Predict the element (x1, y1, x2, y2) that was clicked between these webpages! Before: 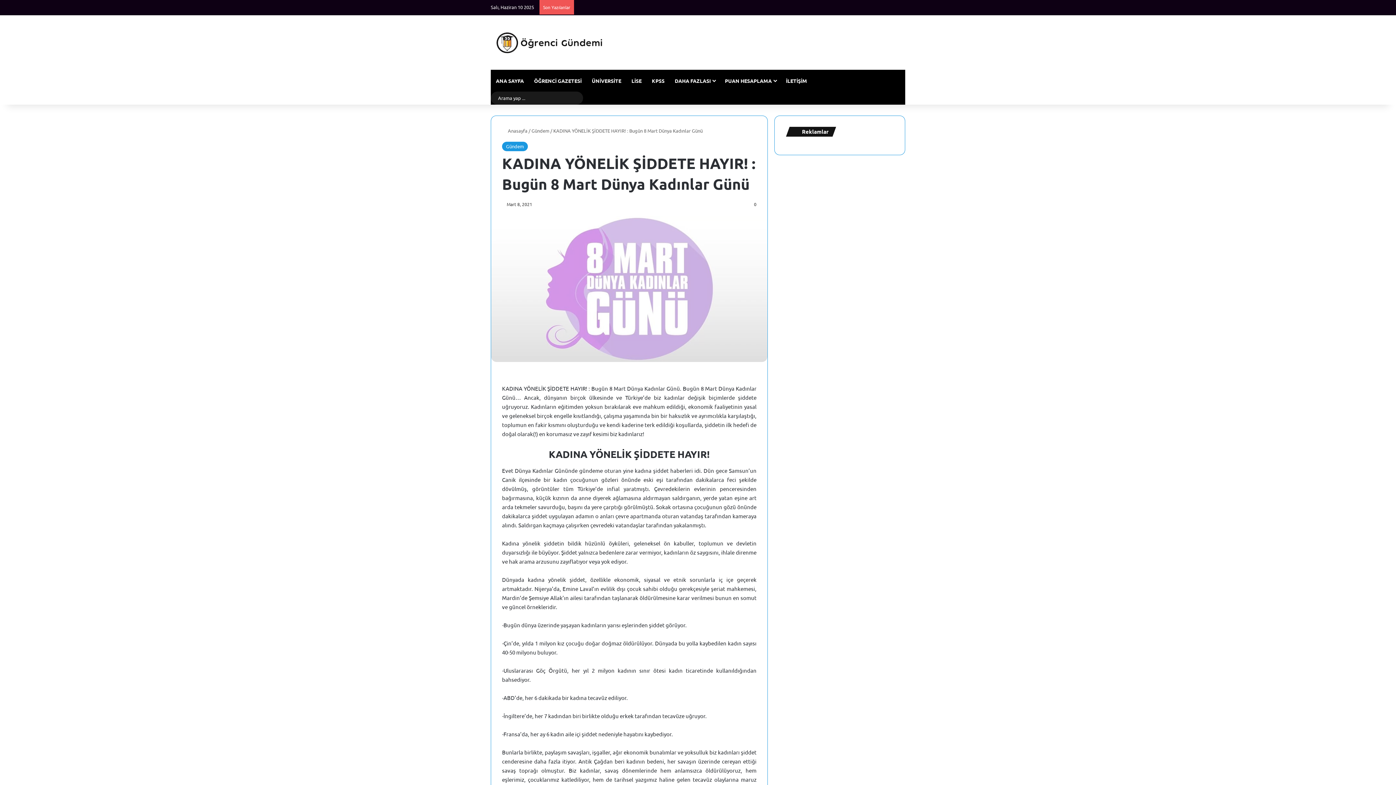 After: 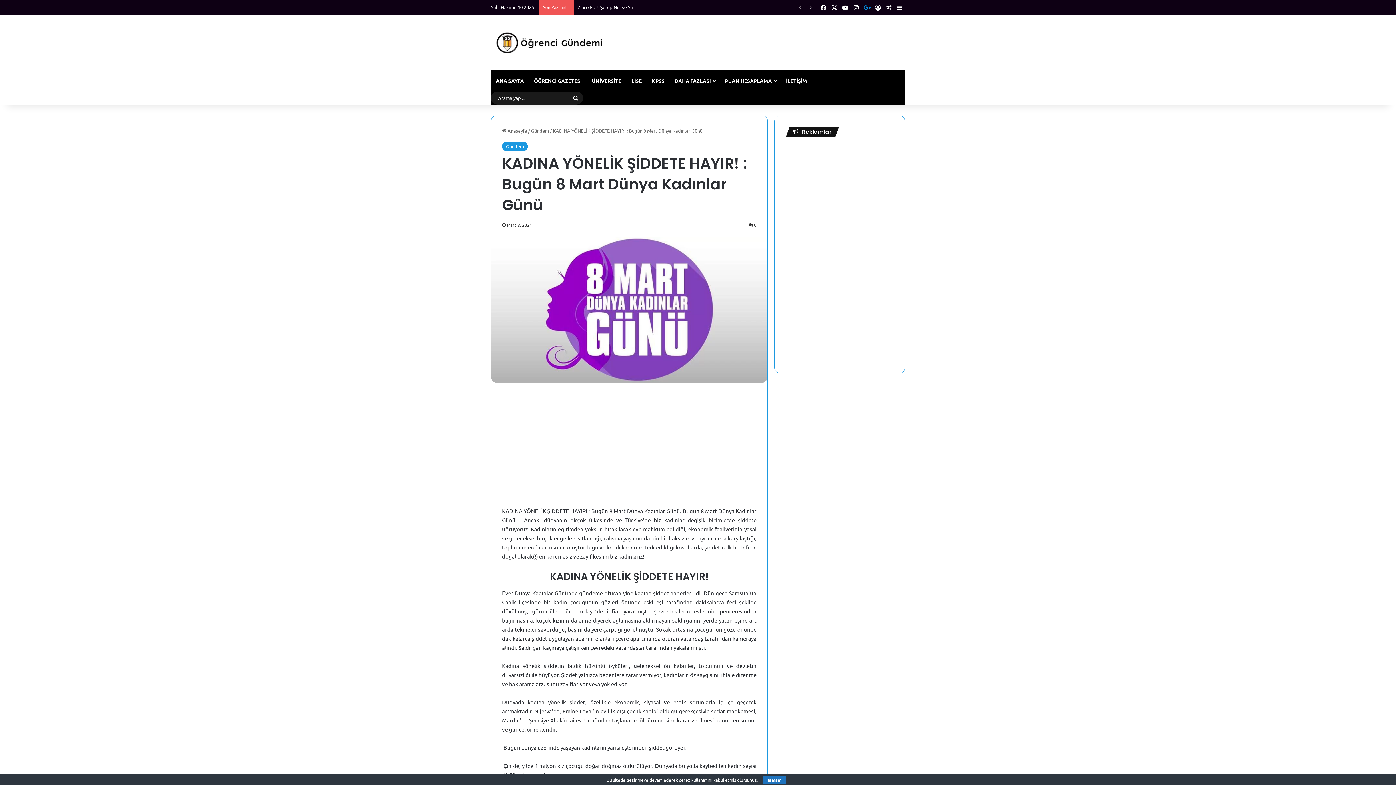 Action: label: Google News bbox: (861, 0, 872, 14)